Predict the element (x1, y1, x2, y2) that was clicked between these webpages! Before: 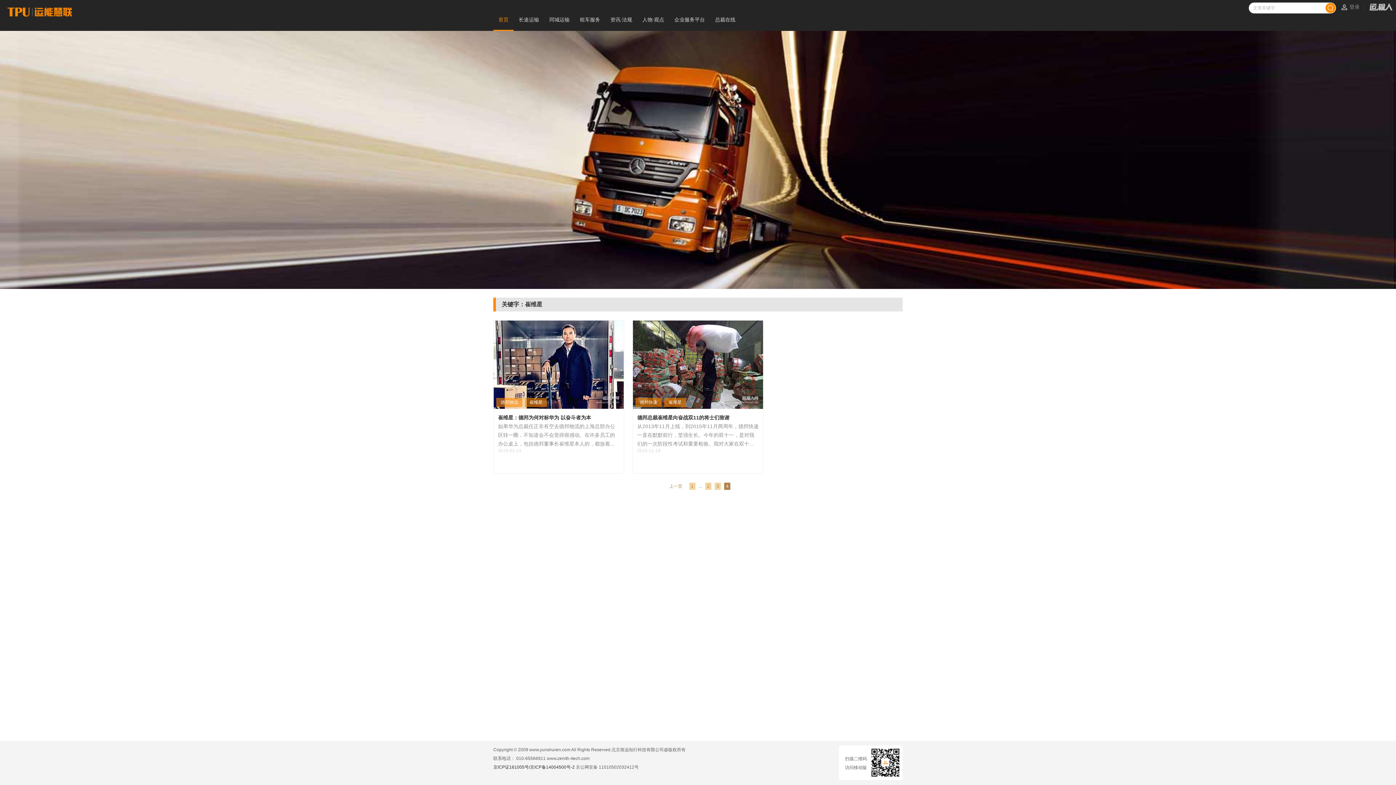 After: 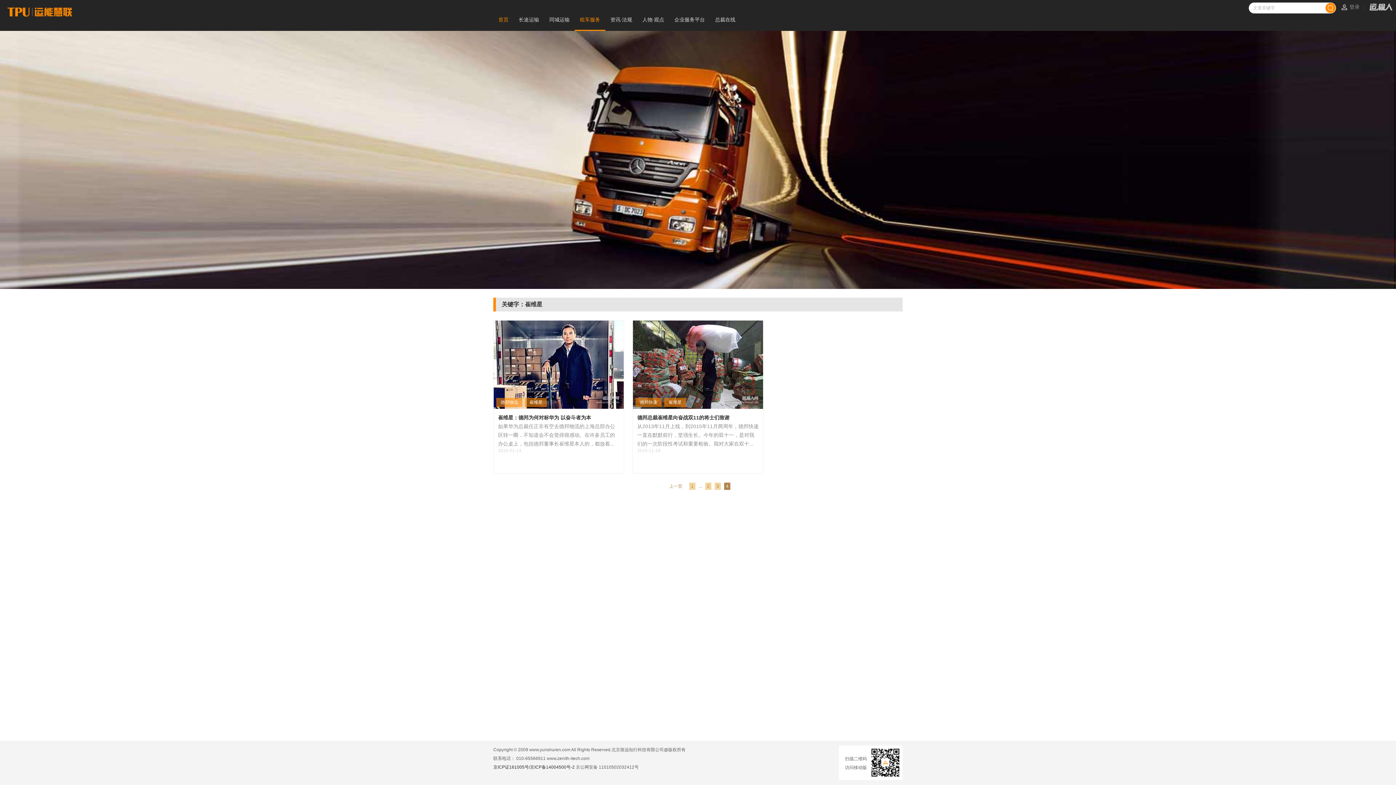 Action: label: 租车服务 bbox: (574, 16, 605, 23)